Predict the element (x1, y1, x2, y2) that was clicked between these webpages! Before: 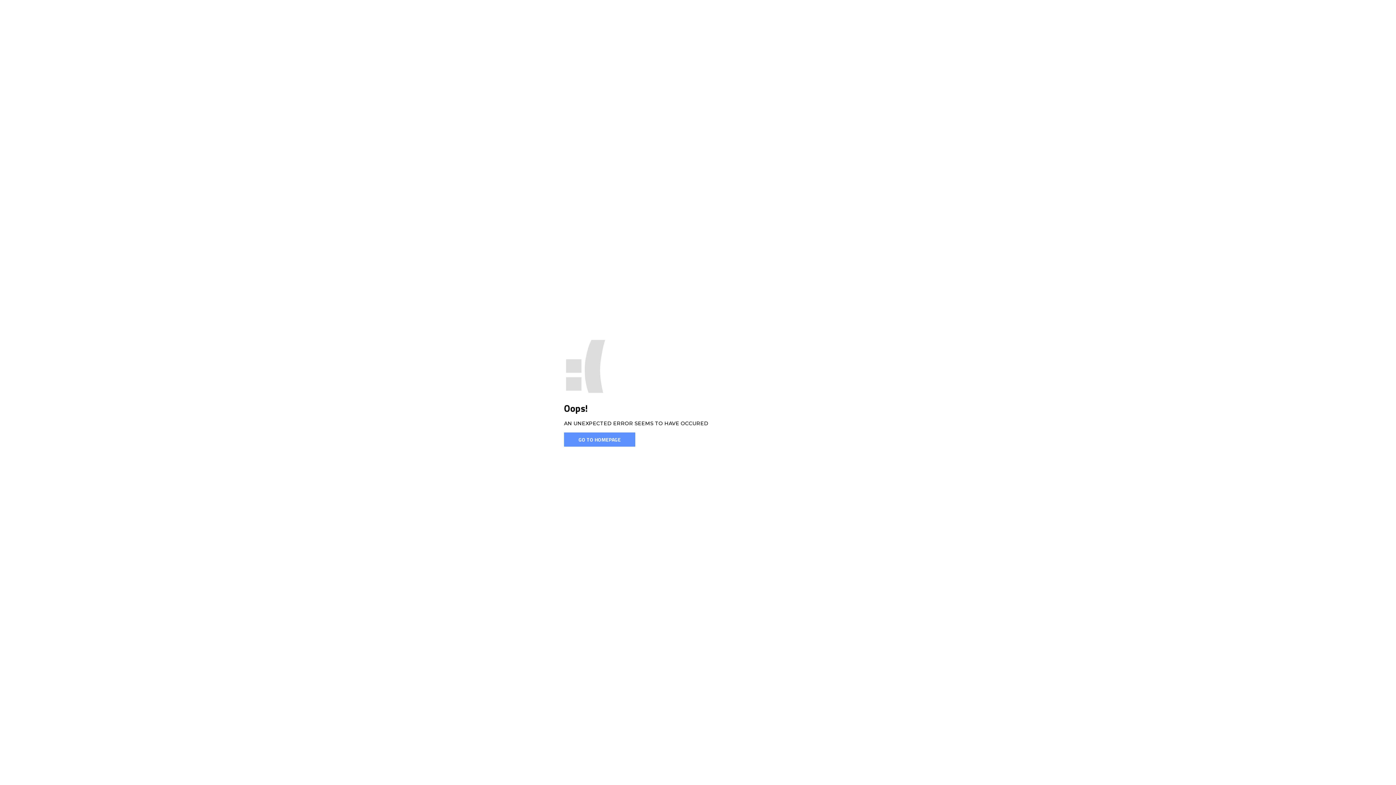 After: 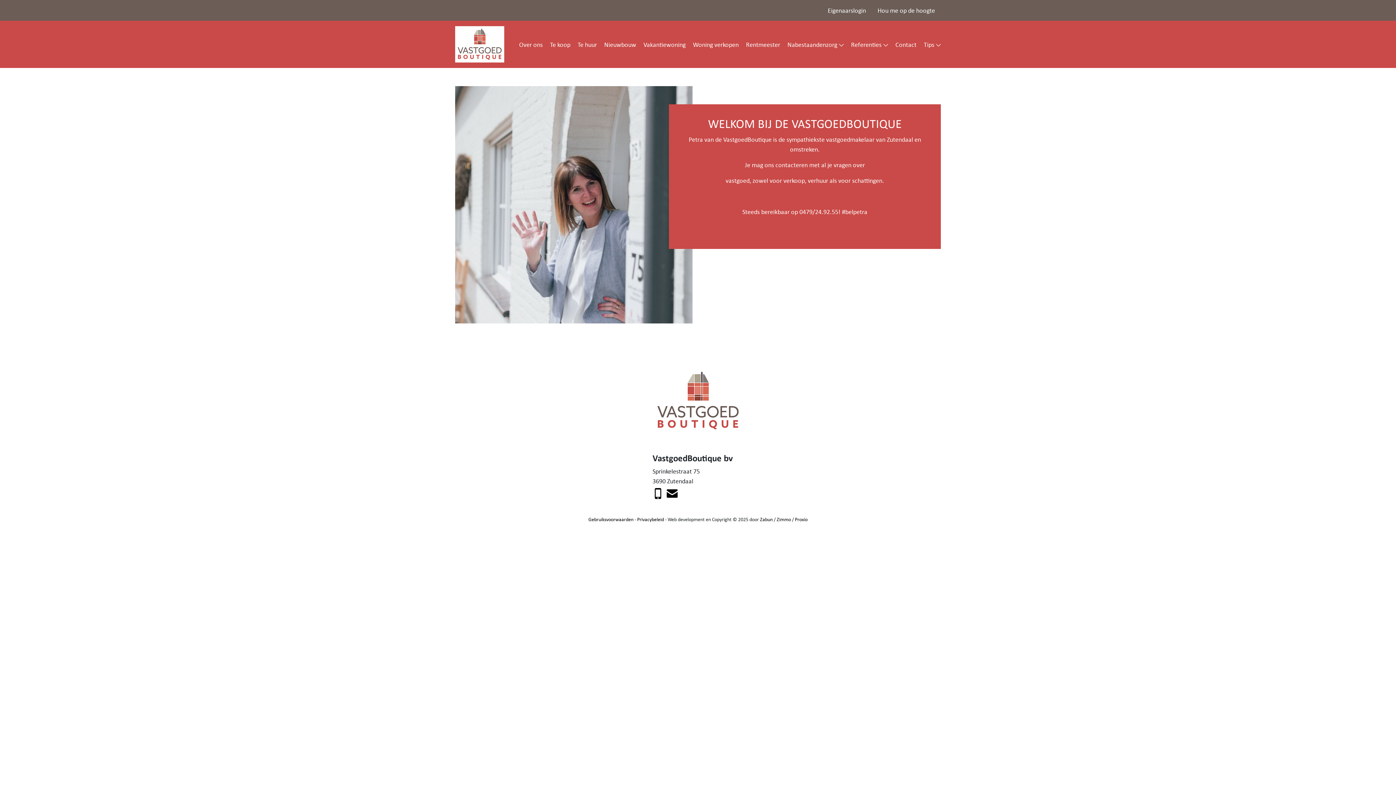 Action: label: GO TO HOMEPAGE bbox: (564, 432, 635, 446)